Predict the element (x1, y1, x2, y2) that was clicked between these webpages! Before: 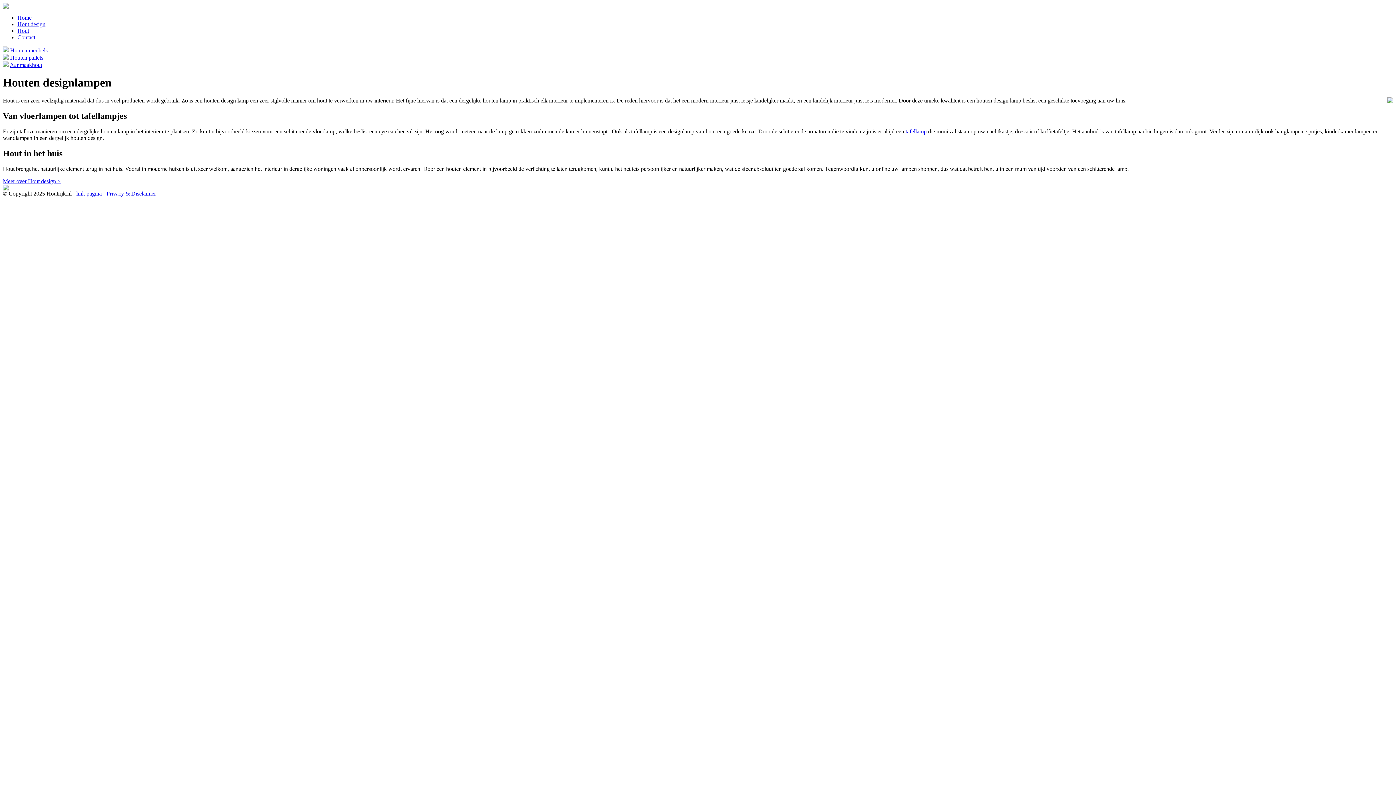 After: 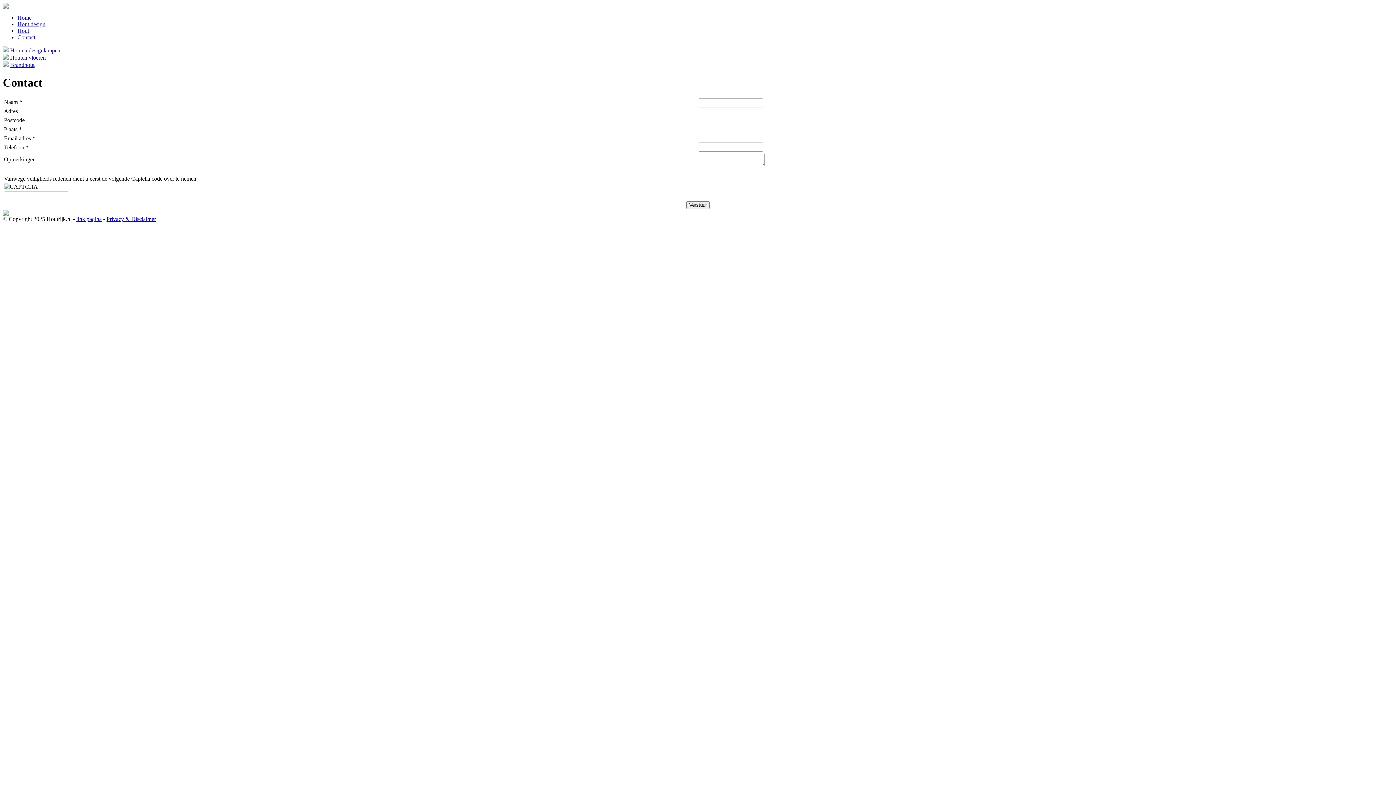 Action: bbox: (17, 34, 35, 40) label: Contact